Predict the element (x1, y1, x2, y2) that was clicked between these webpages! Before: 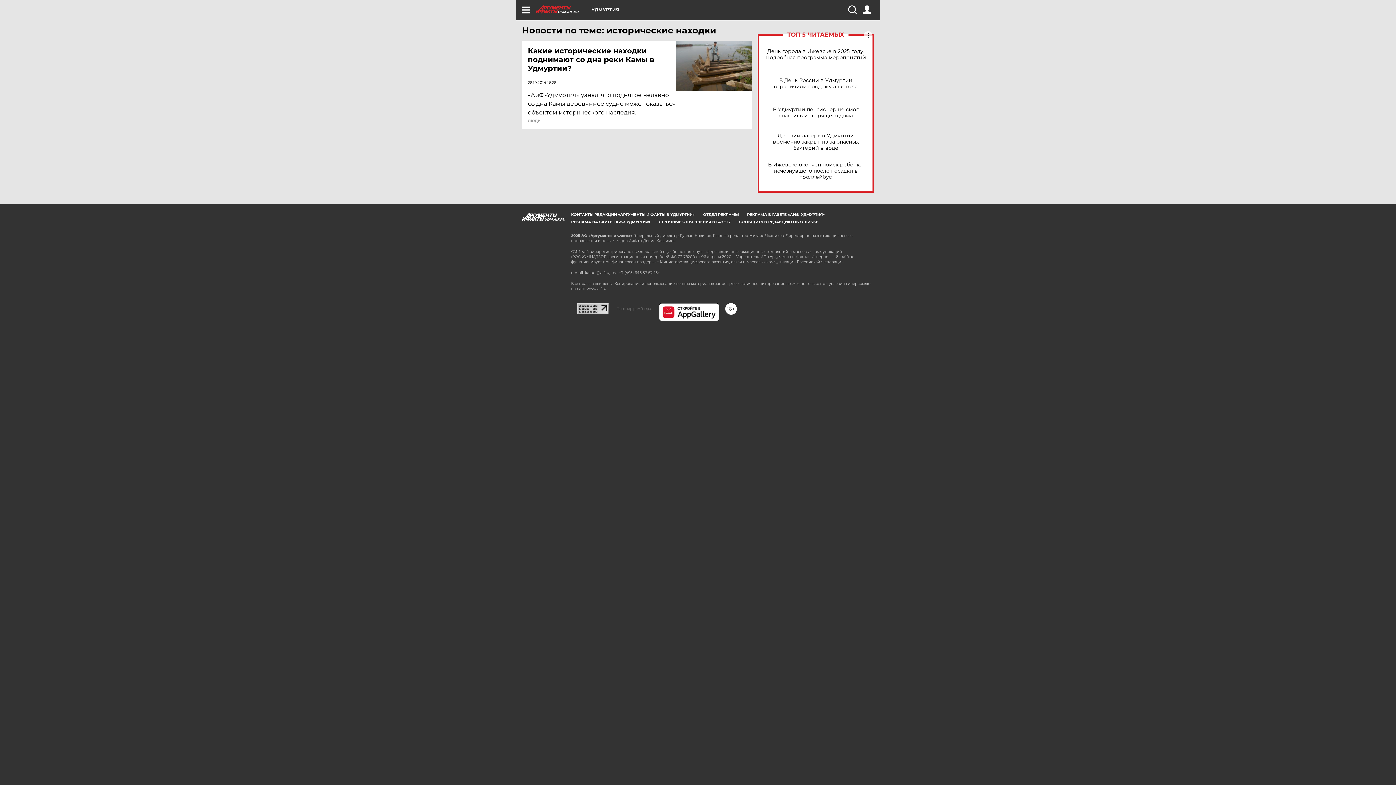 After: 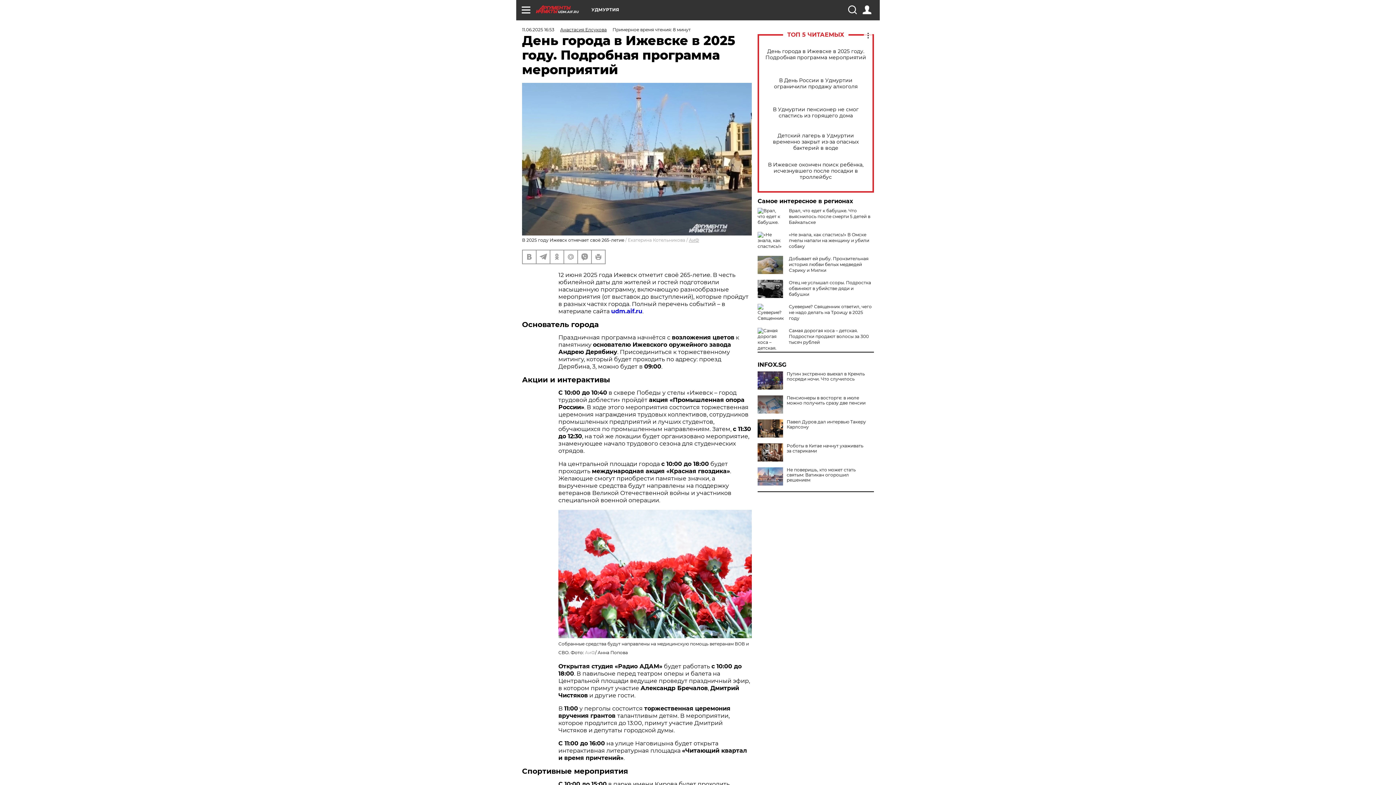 Action: label: День города в Ижевске в 2025 году. Подробная программа мероприятий bbox: (765, 48, 866, 60)